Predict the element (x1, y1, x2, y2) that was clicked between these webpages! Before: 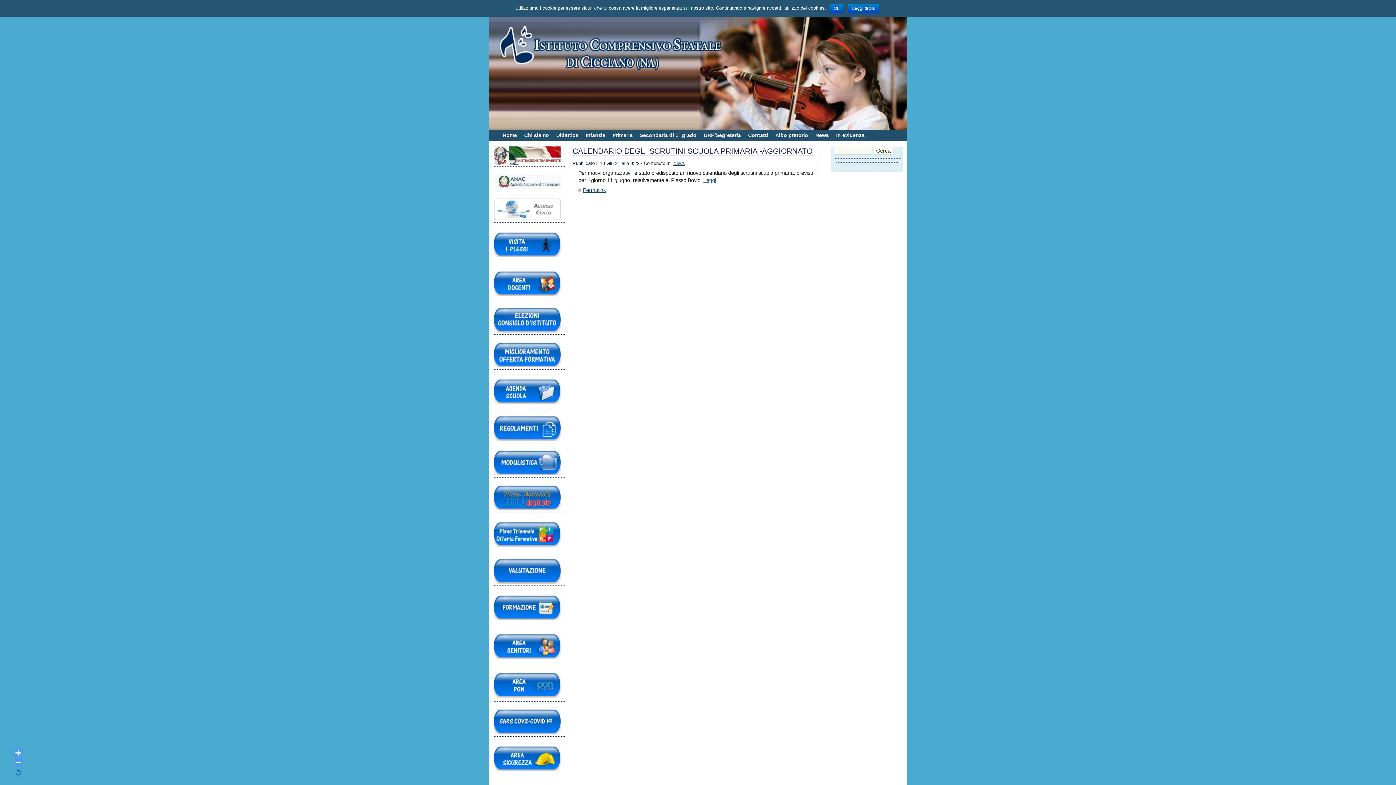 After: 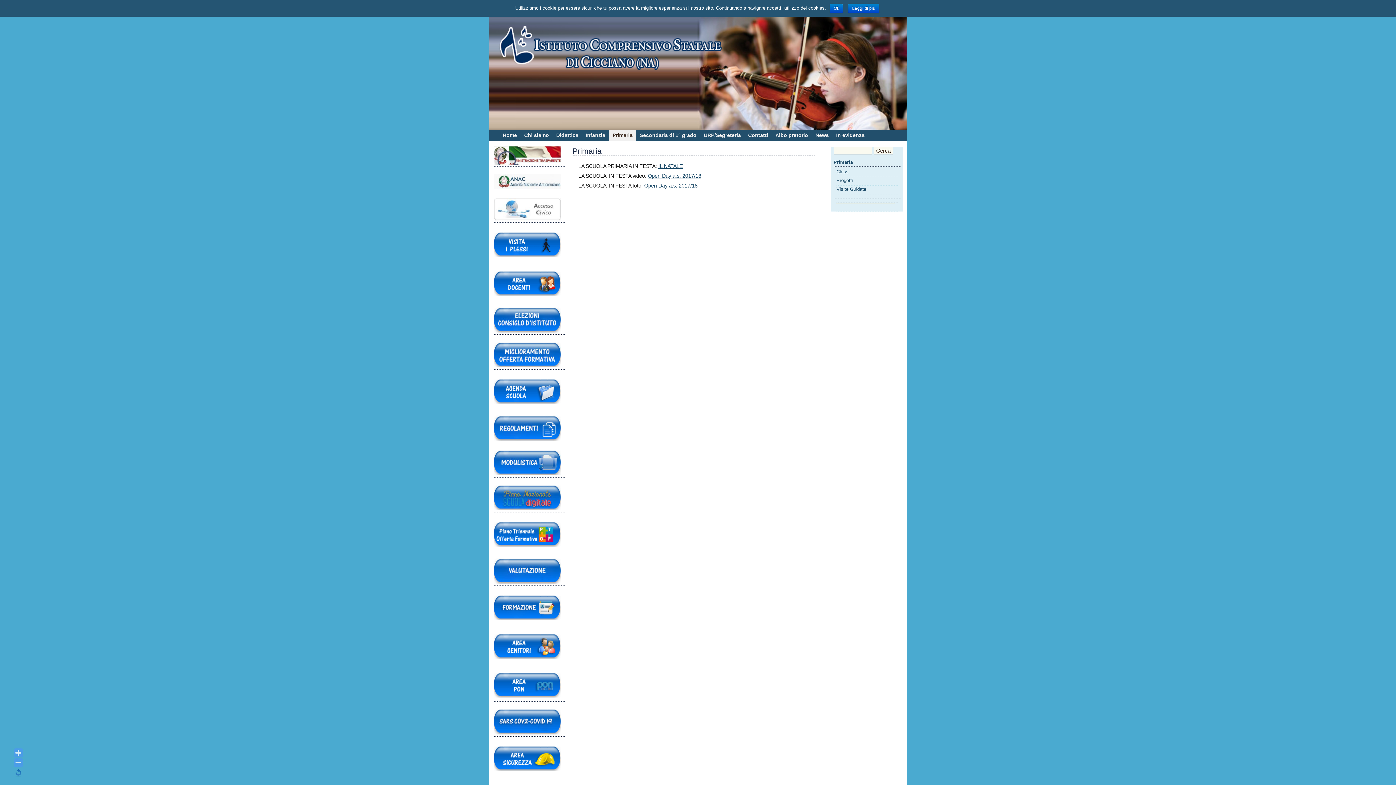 Action: bbox: (609, 129, 636, 141) label: Primaria